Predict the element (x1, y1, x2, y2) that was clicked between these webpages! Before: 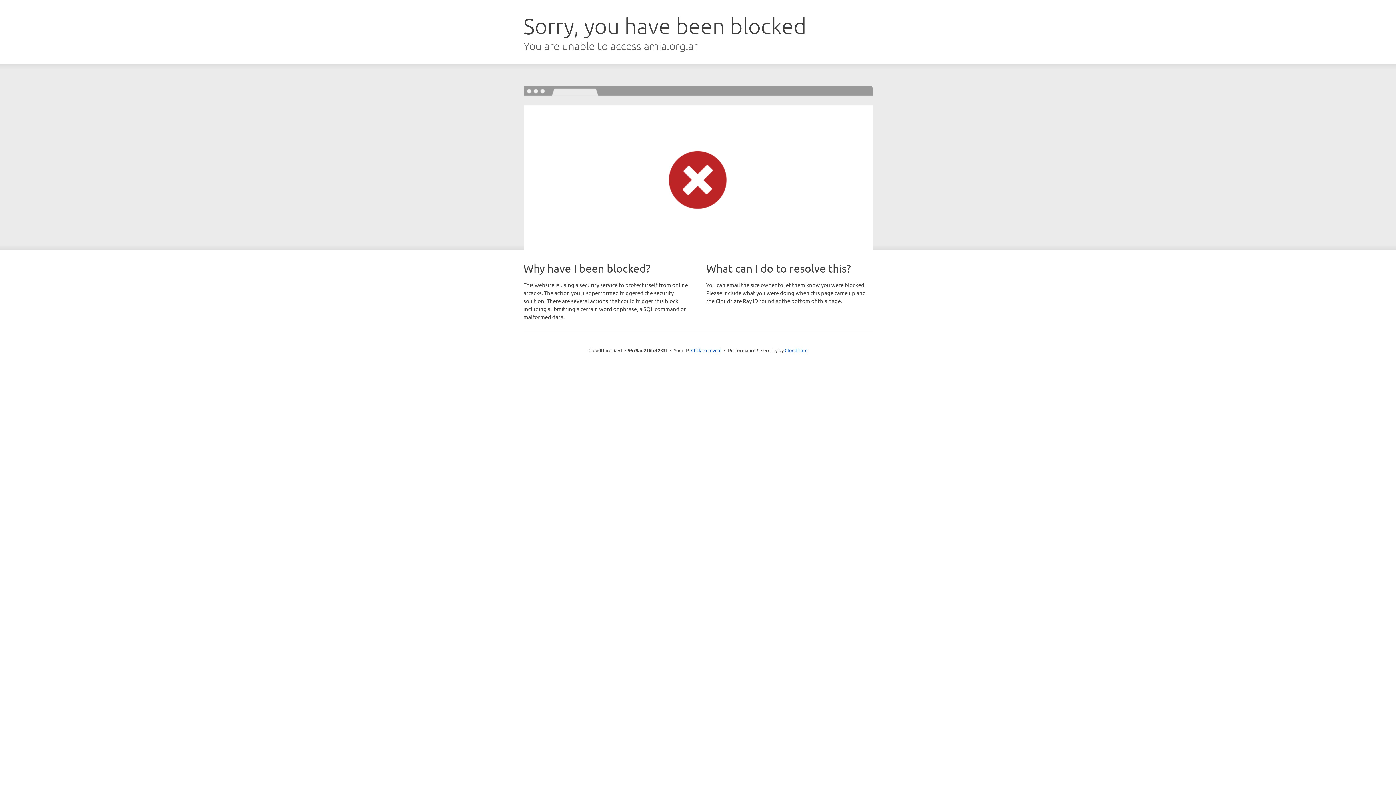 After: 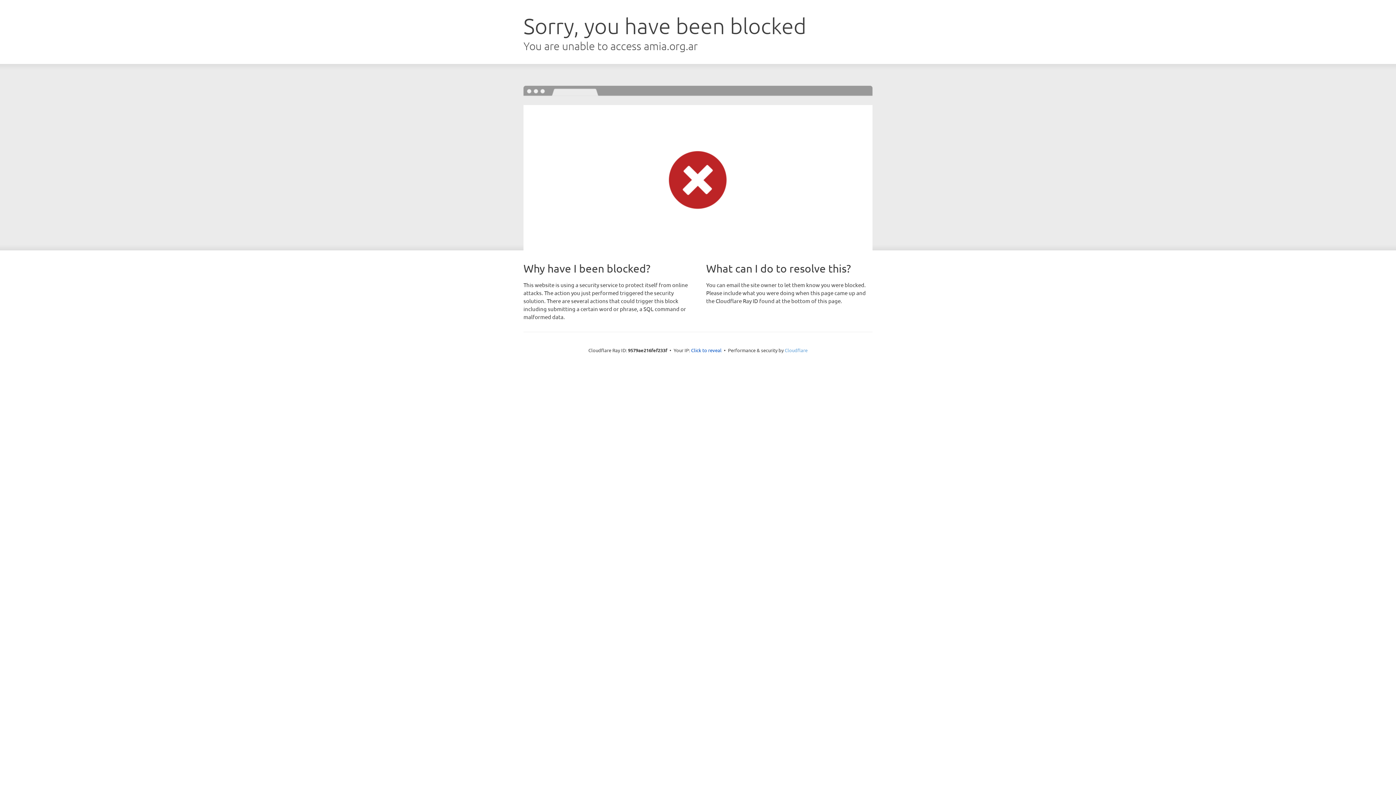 Action: label: Cloudflare bbox: (784, 347, 807, 353)